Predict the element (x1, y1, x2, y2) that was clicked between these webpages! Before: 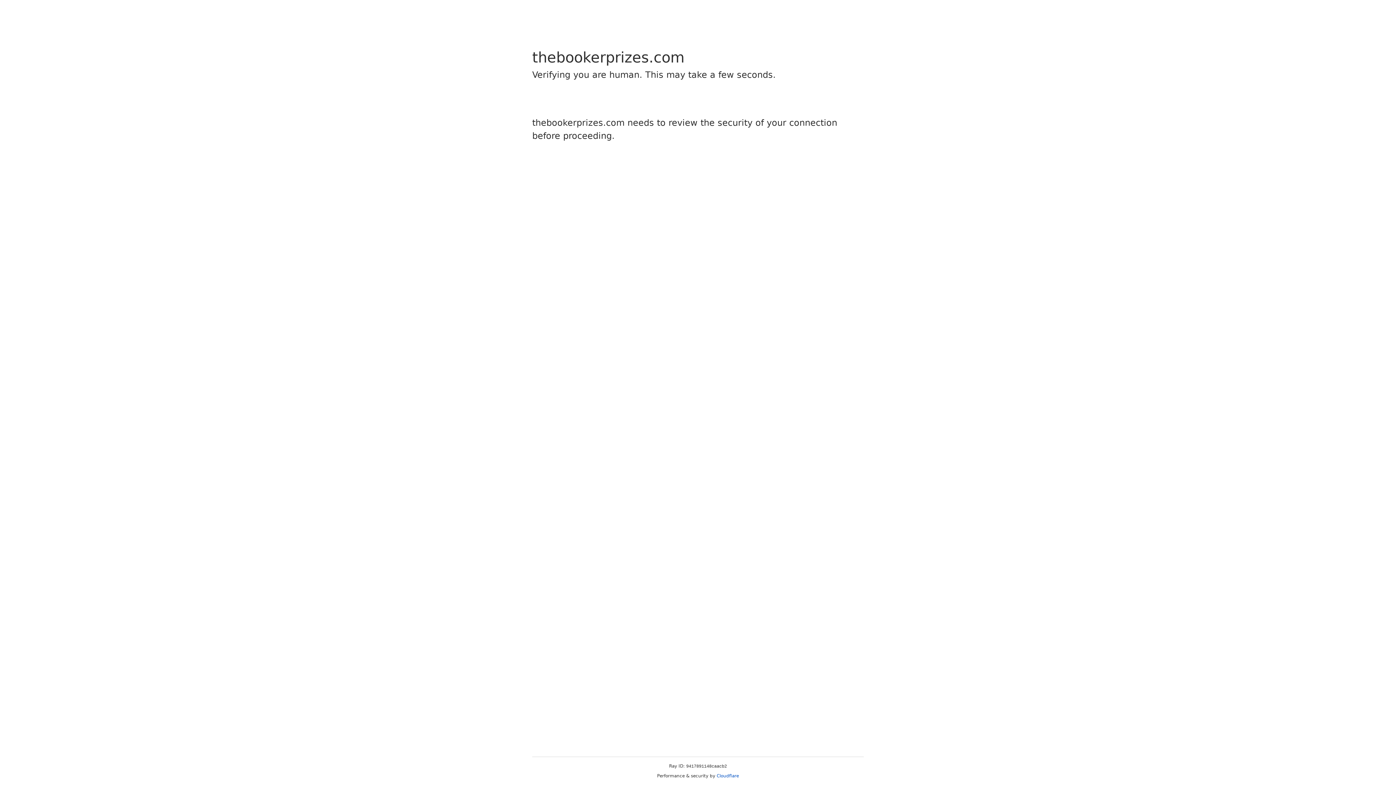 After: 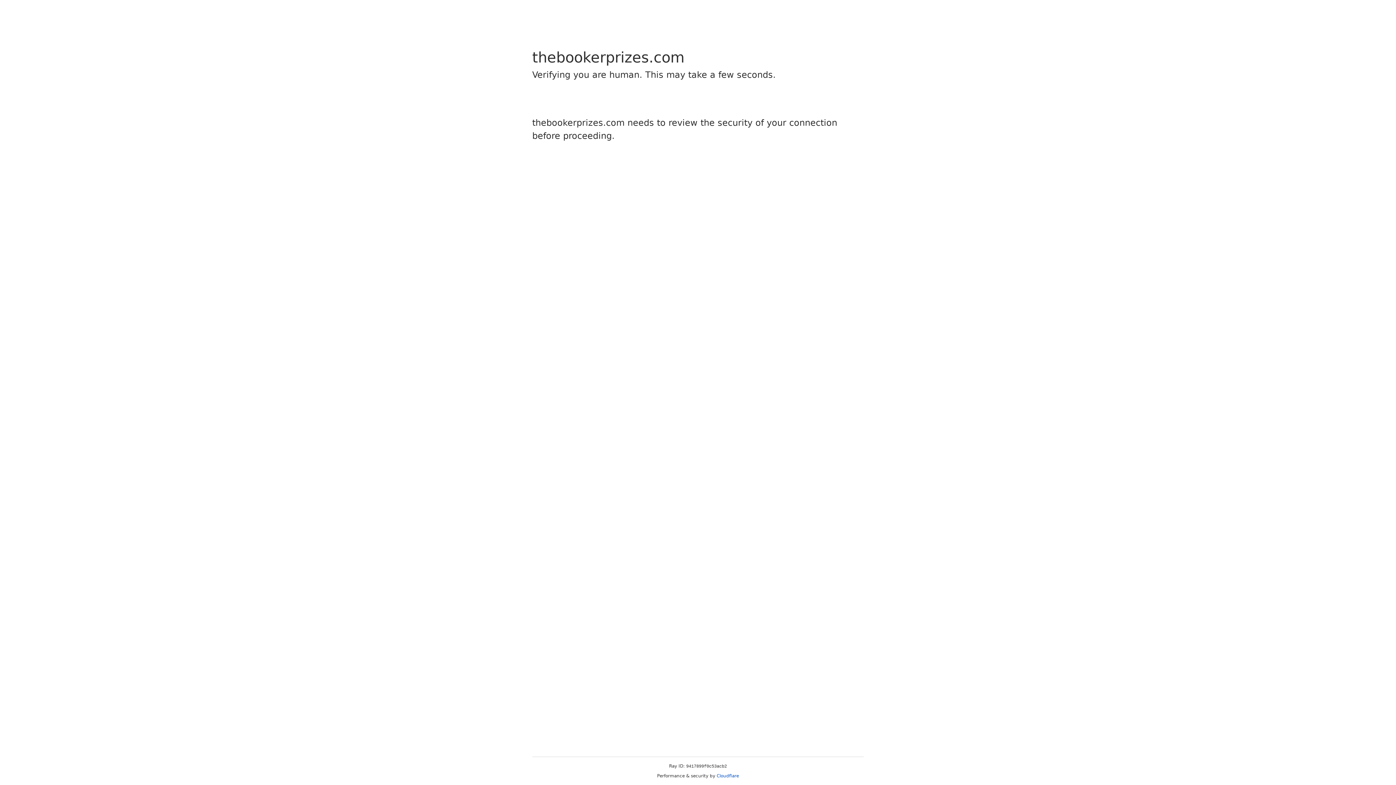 Action: label: Cloudflare bbox: (716, 773, 739, 778)